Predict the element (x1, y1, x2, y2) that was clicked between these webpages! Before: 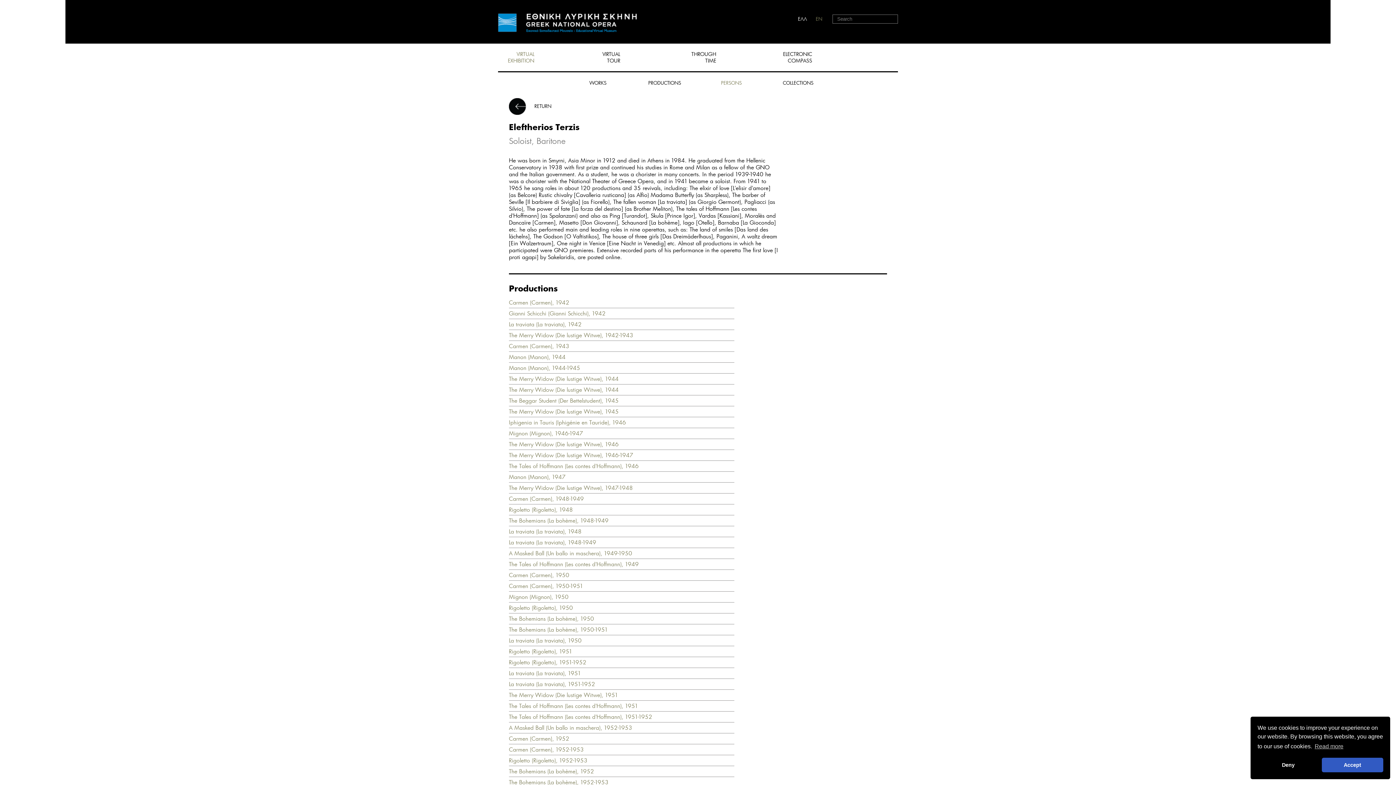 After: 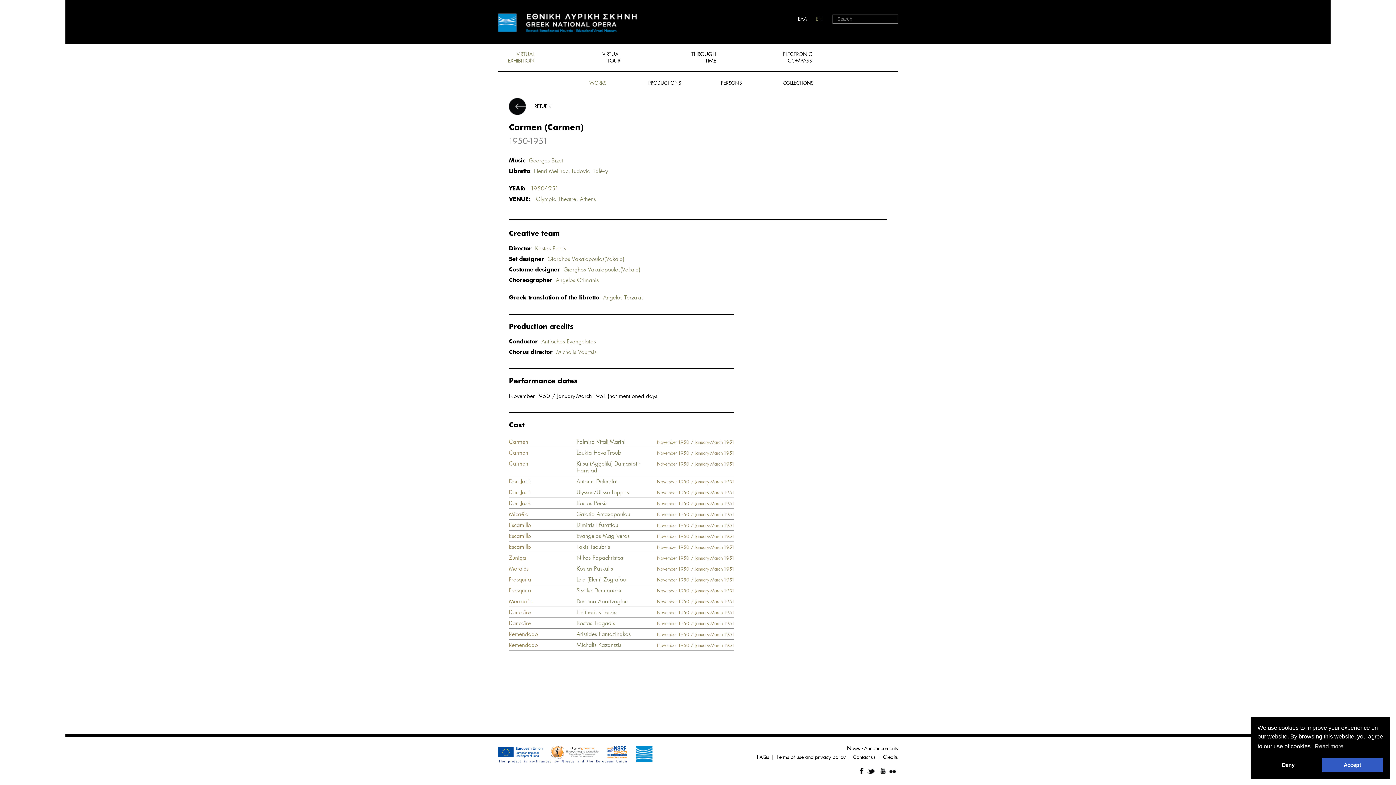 Action: bbox: (509, 582, 582, 589) label: Carmen (Carmen), 1950-1951